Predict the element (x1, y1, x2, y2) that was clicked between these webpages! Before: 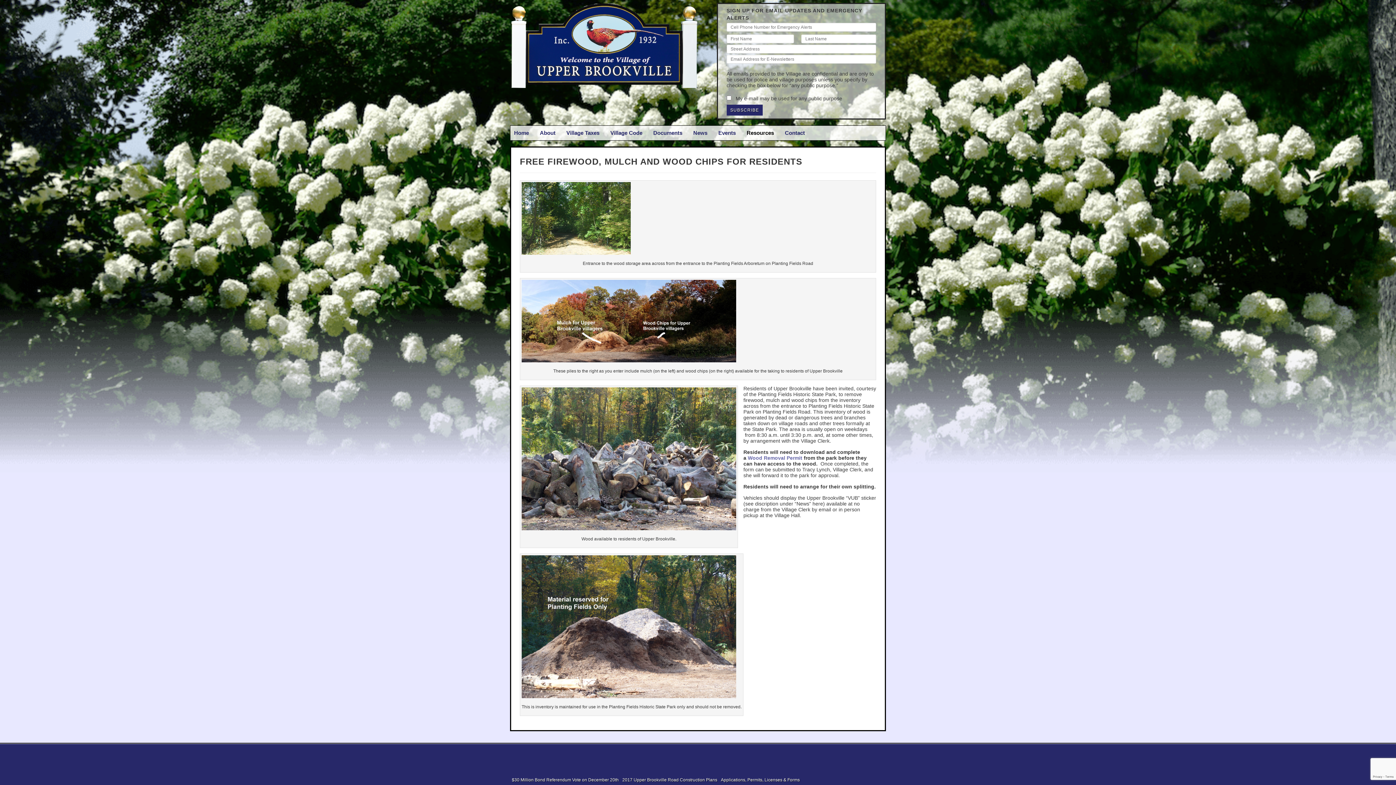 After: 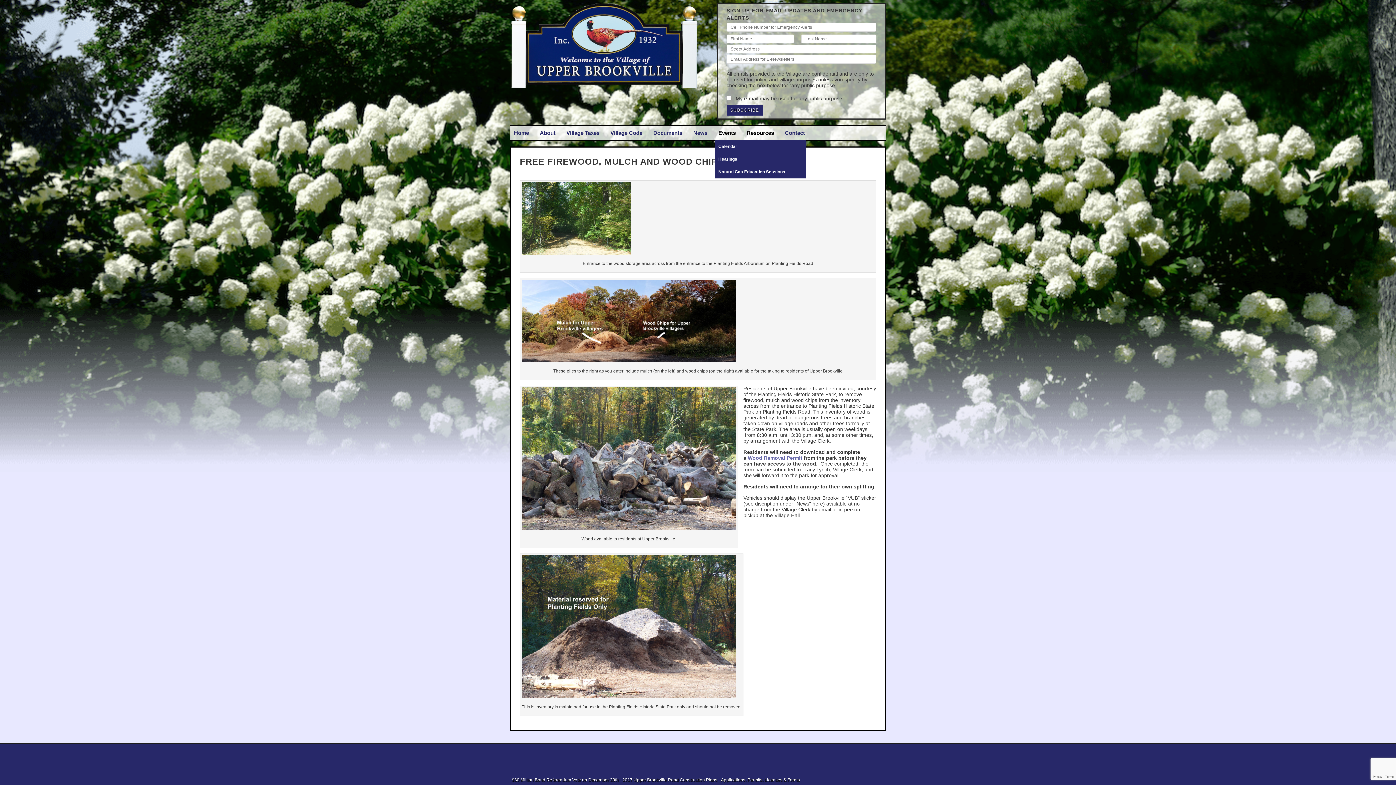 Action: bbox: (714, 125, 739, 140) label: Events